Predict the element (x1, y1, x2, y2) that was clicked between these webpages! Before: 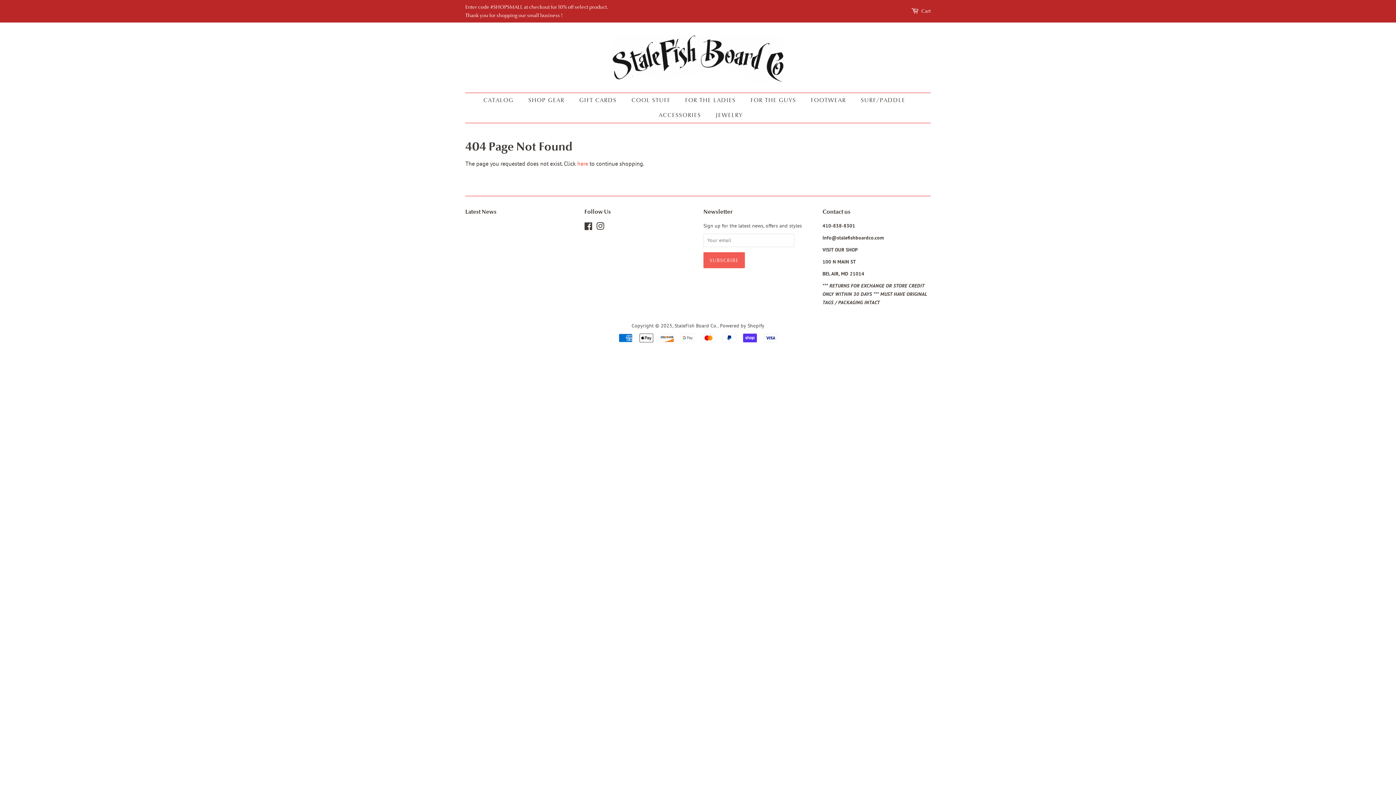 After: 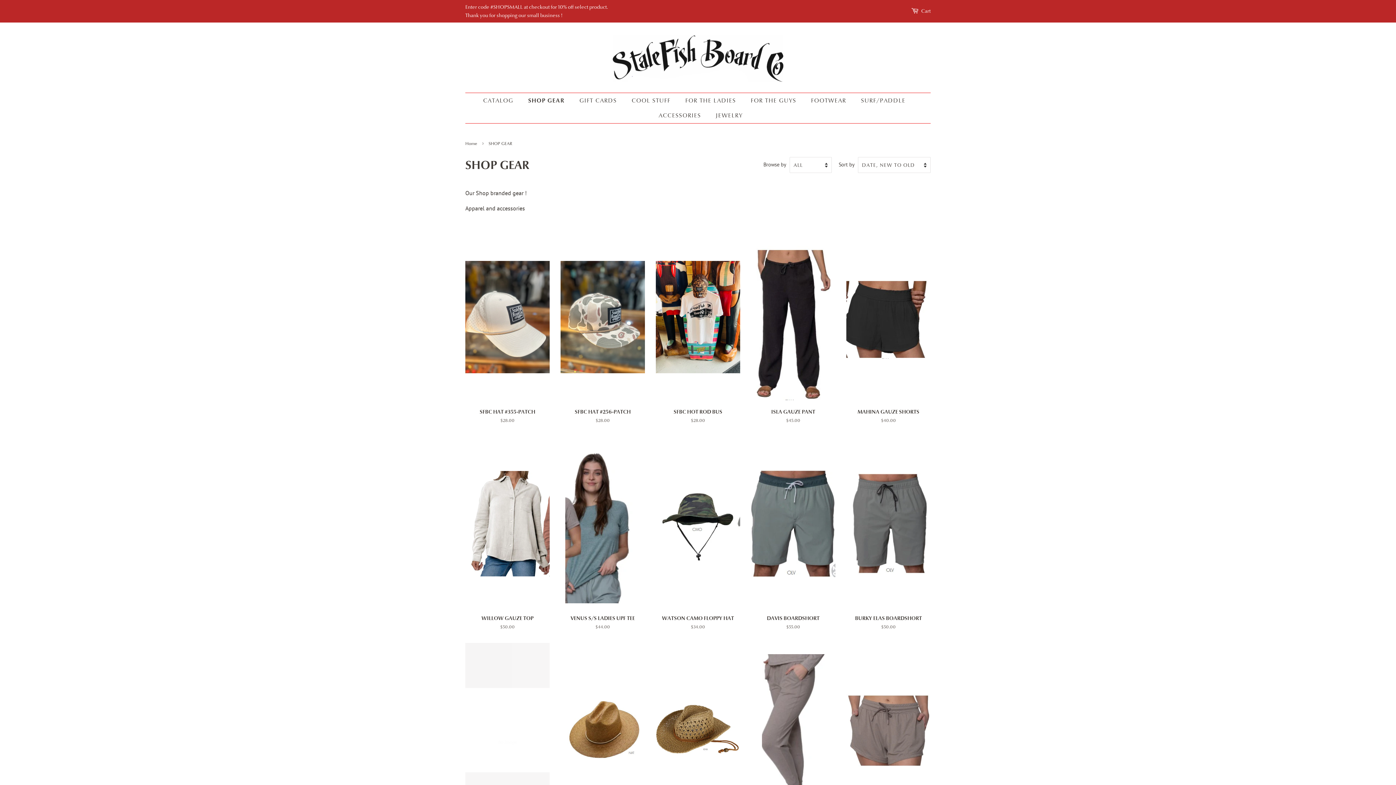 Action: label: SHOP GEAR bbox: (523, 93, 571, 108)